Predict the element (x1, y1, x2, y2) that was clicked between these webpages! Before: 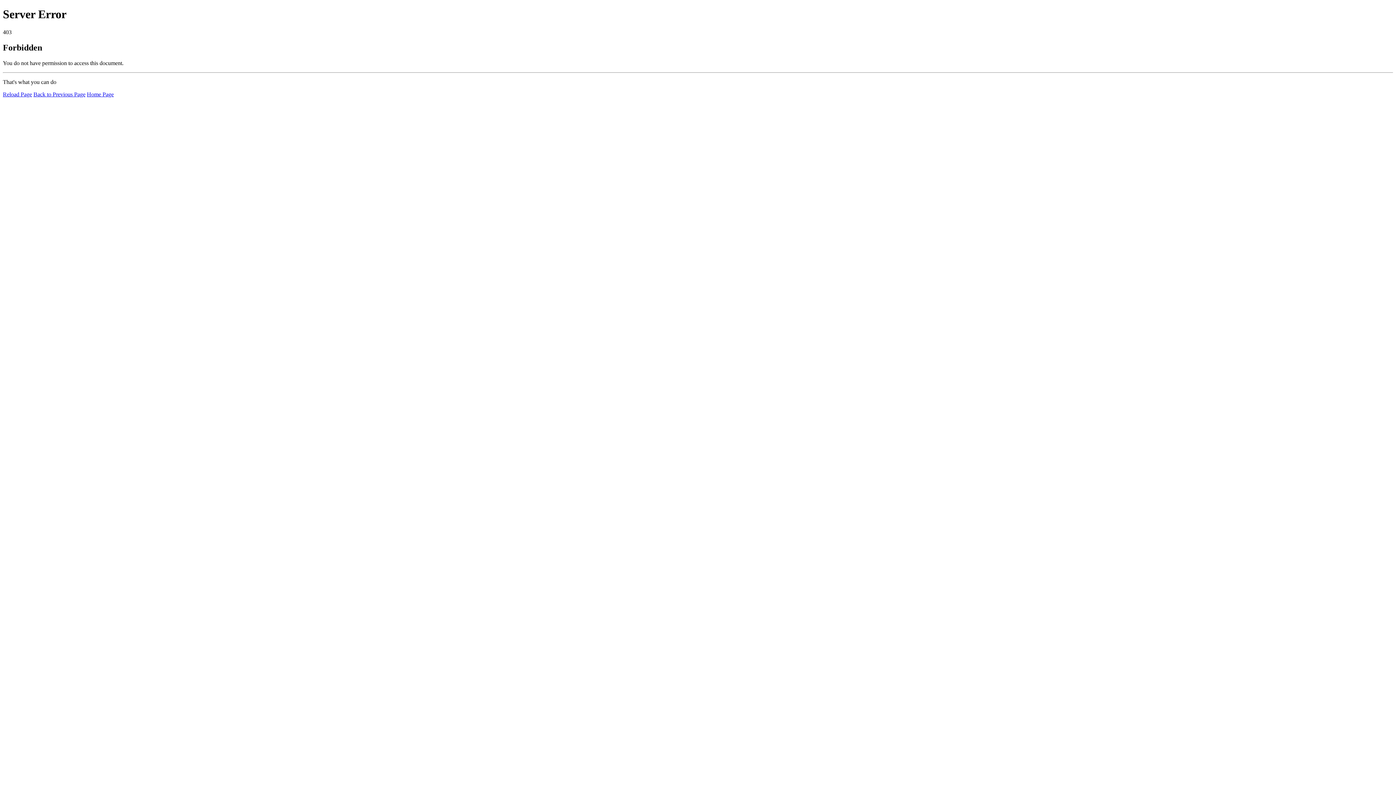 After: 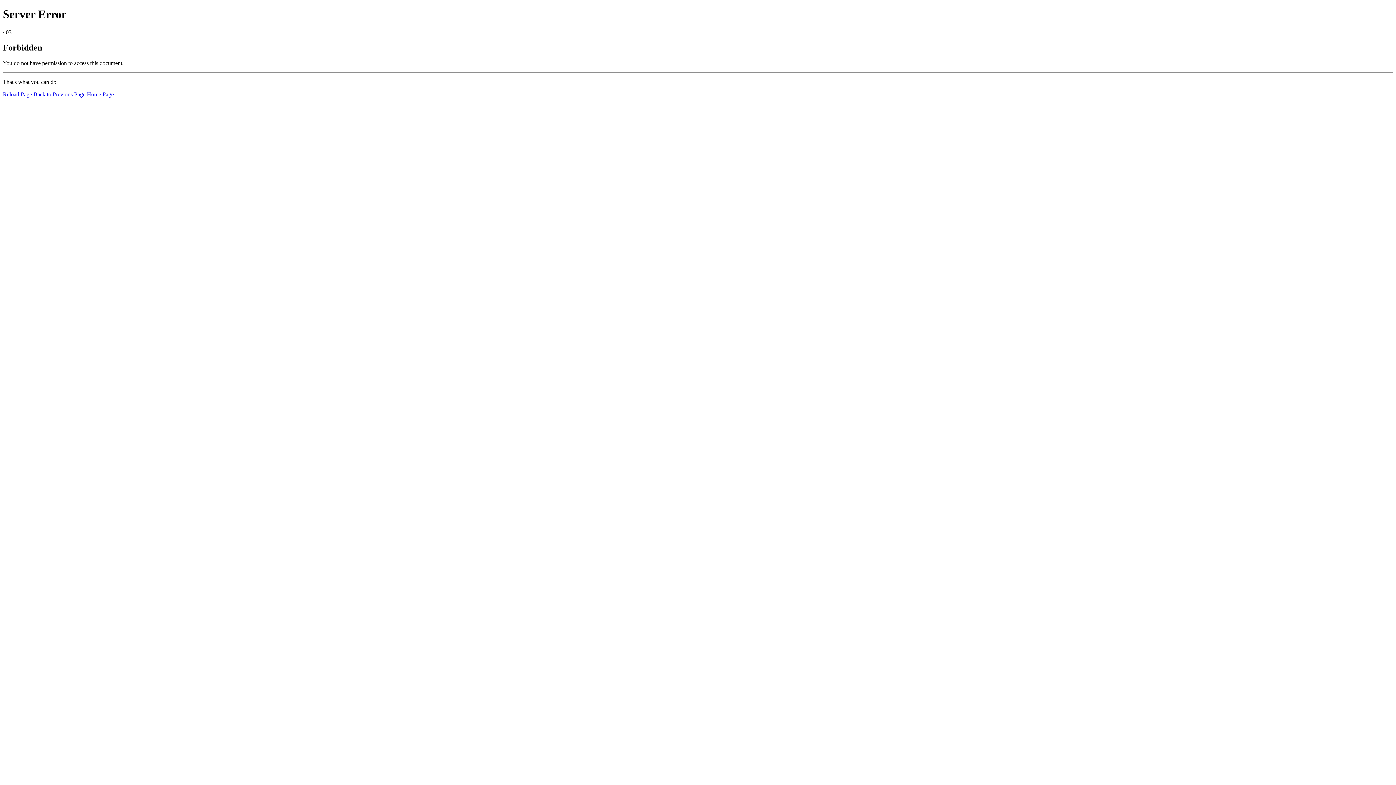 Action: label: Reload Page bbox: (2, 91, 32, 97)